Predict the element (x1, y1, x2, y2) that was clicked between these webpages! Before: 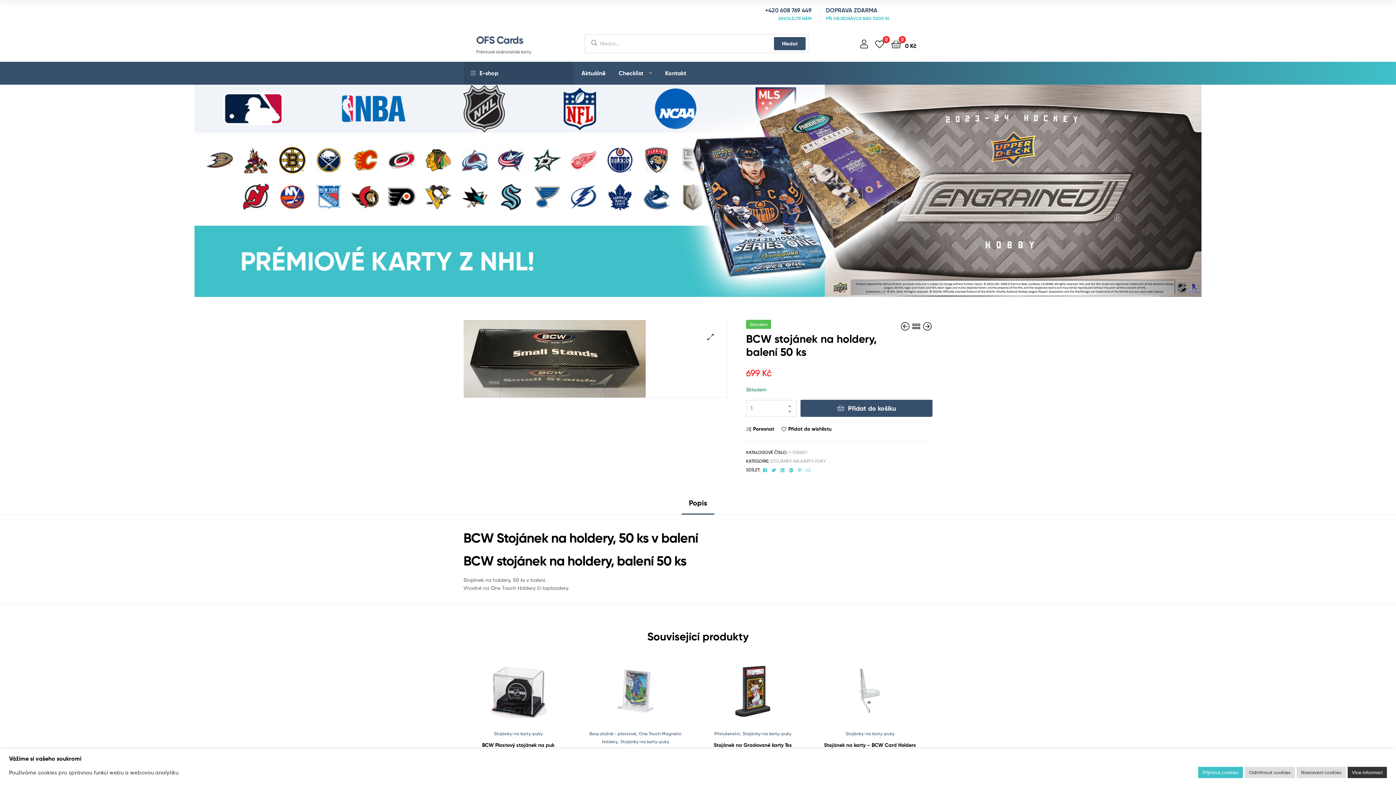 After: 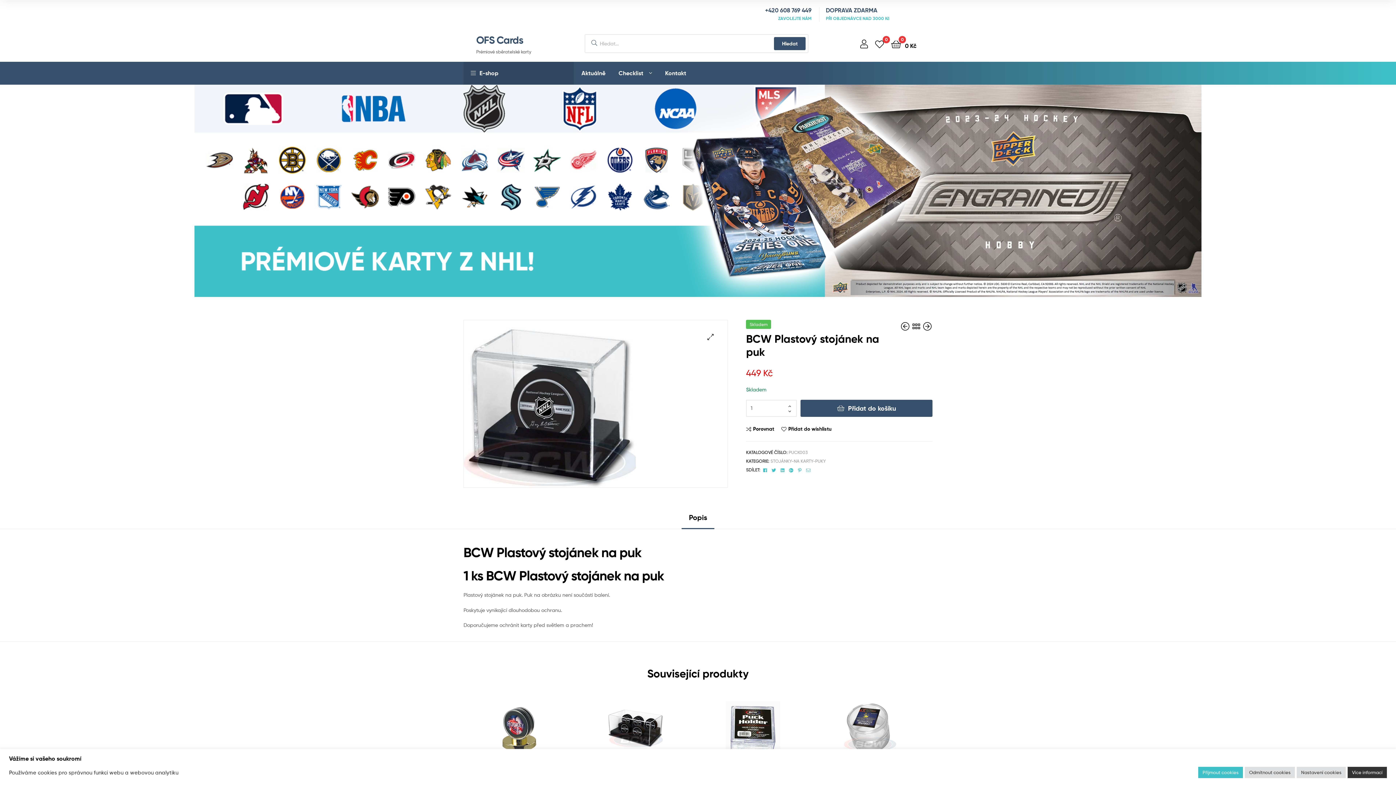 Action: bbox: (468, 741, 568, 749) label: BCW Plastový stojánek na puk